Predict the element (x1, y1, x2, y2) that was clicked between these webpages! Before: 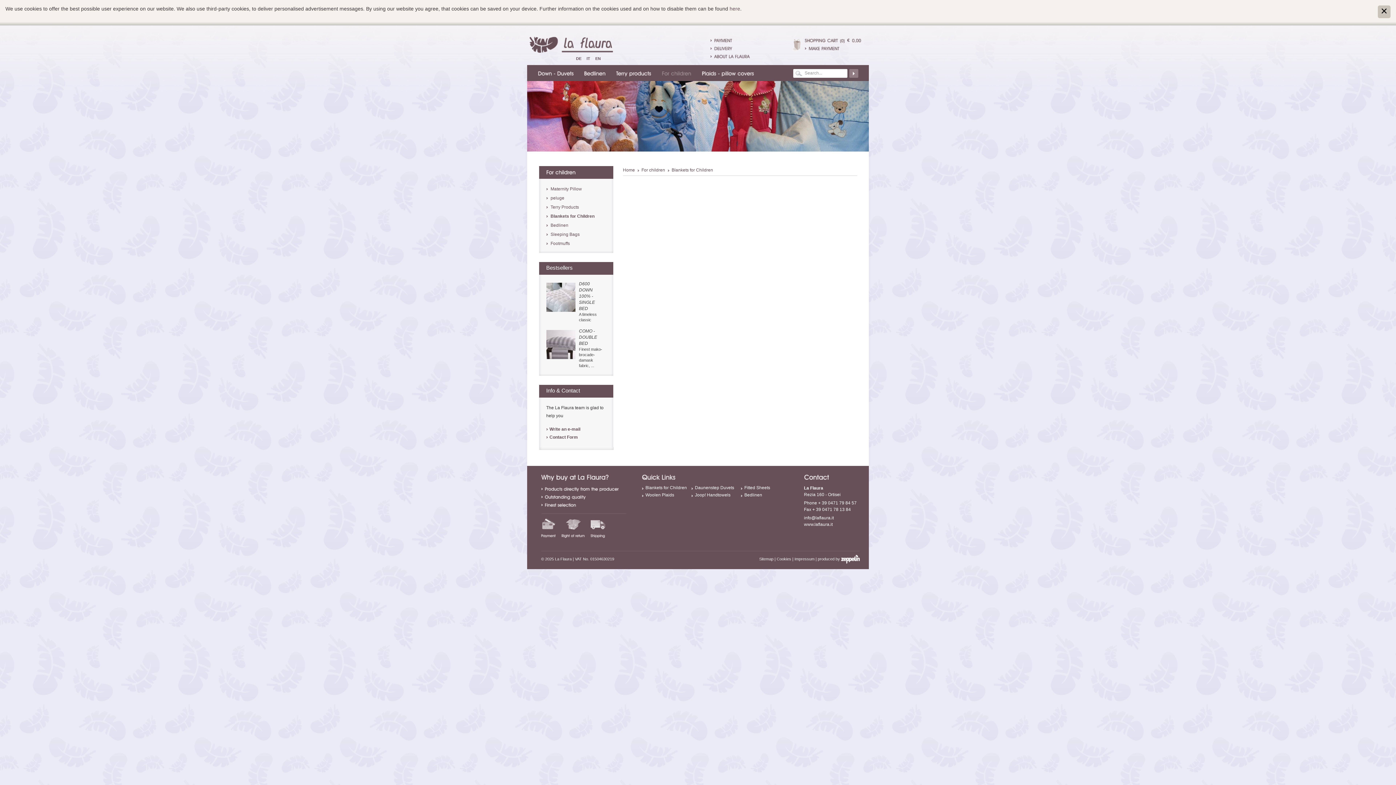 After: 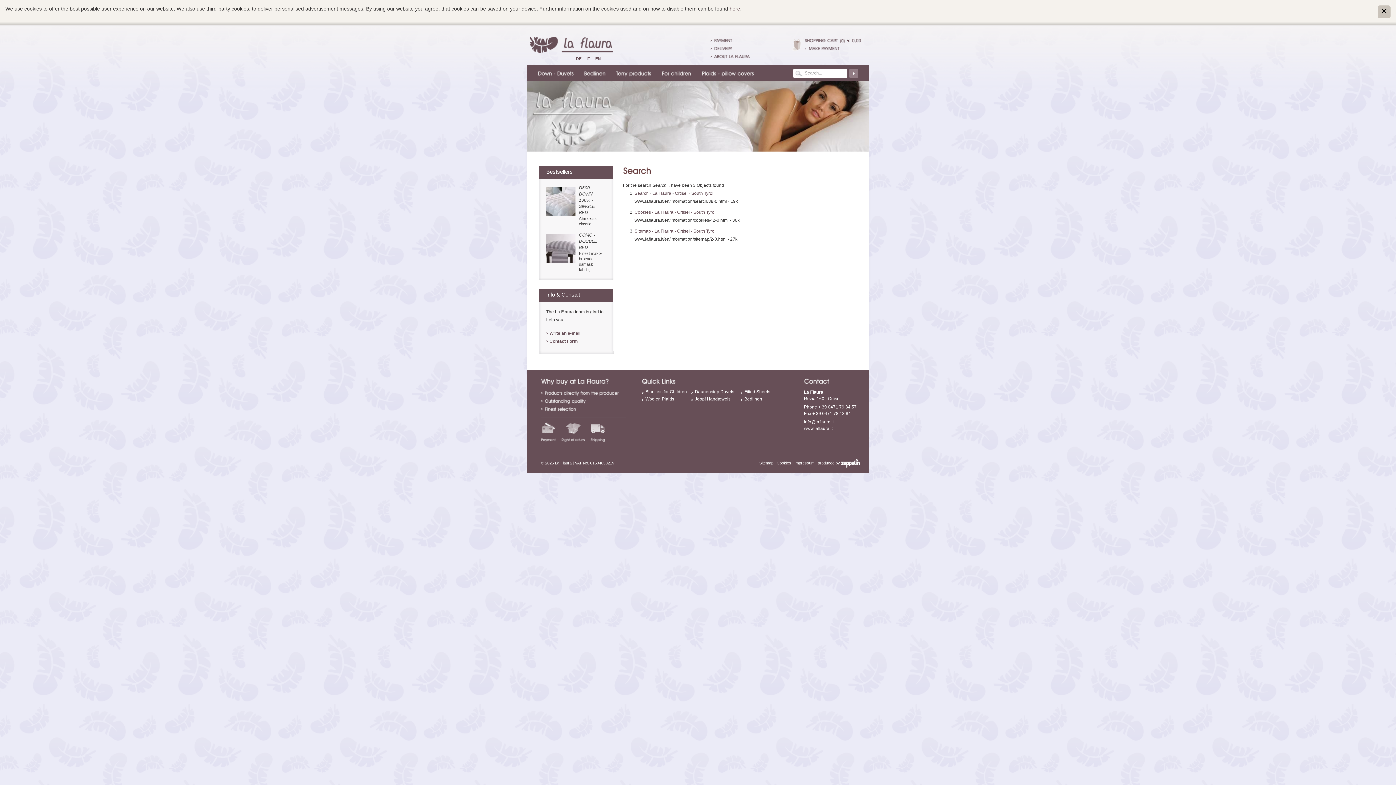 Action: label:   bbox: (849, 69, 858, 77)